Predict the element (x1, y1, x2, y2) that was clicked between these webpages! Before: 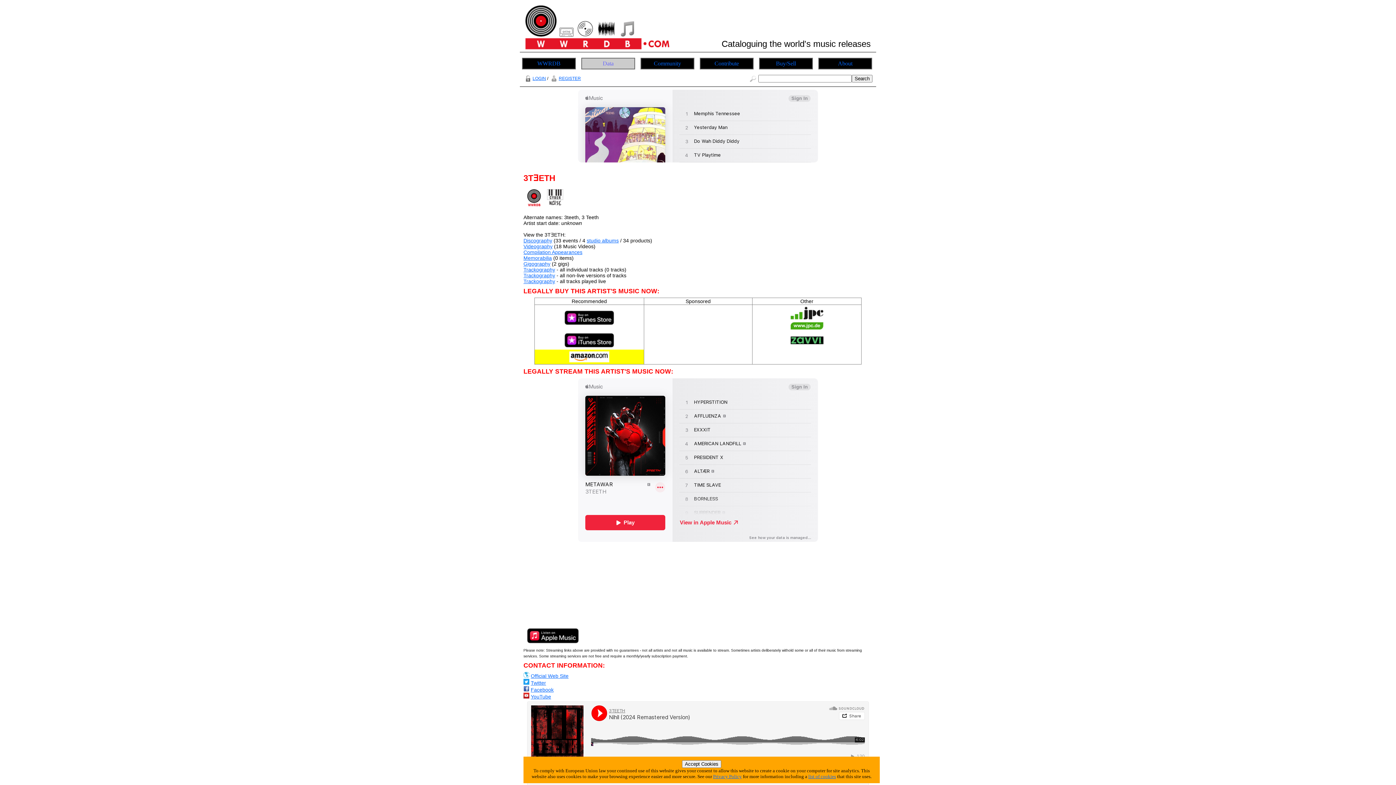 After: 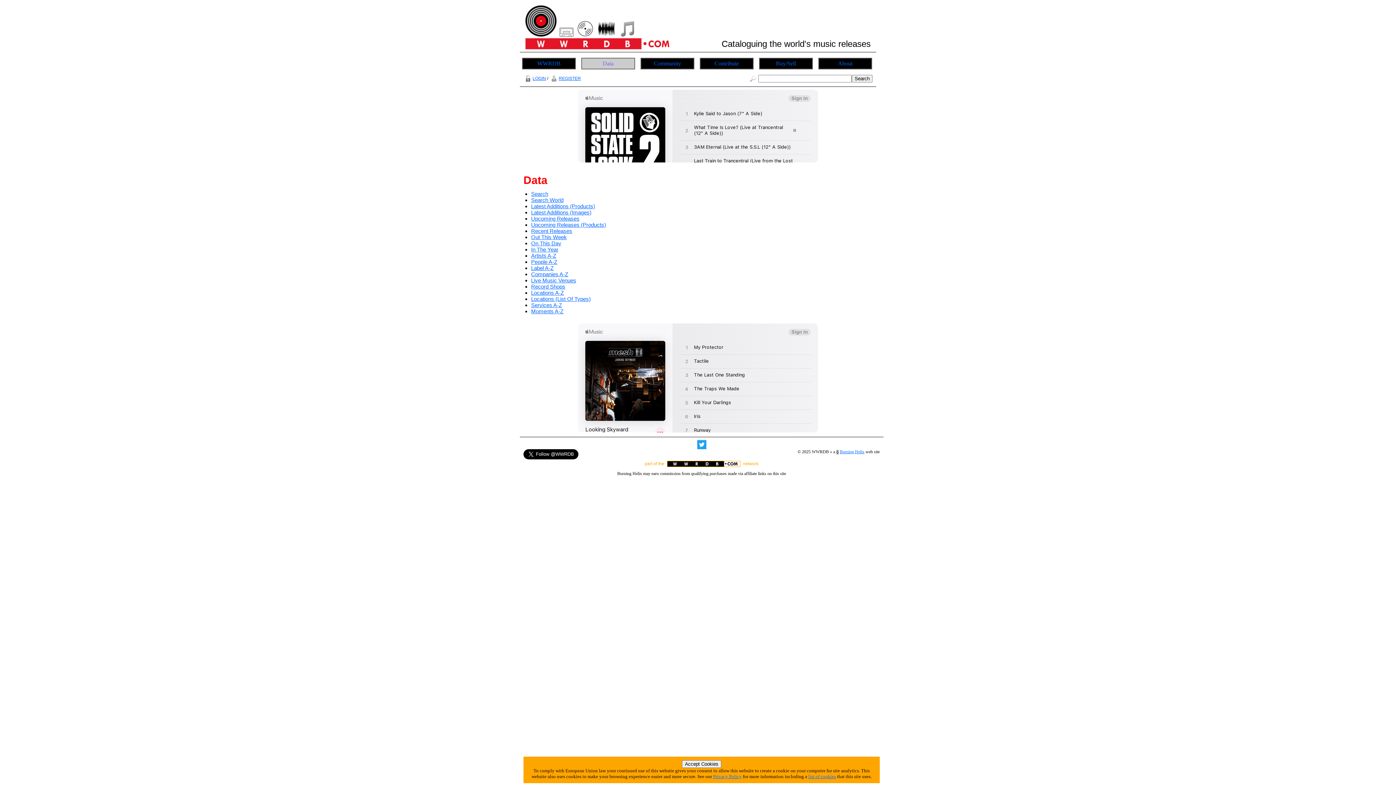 Action: label: Data bbox: (581, 57, 635, 69)